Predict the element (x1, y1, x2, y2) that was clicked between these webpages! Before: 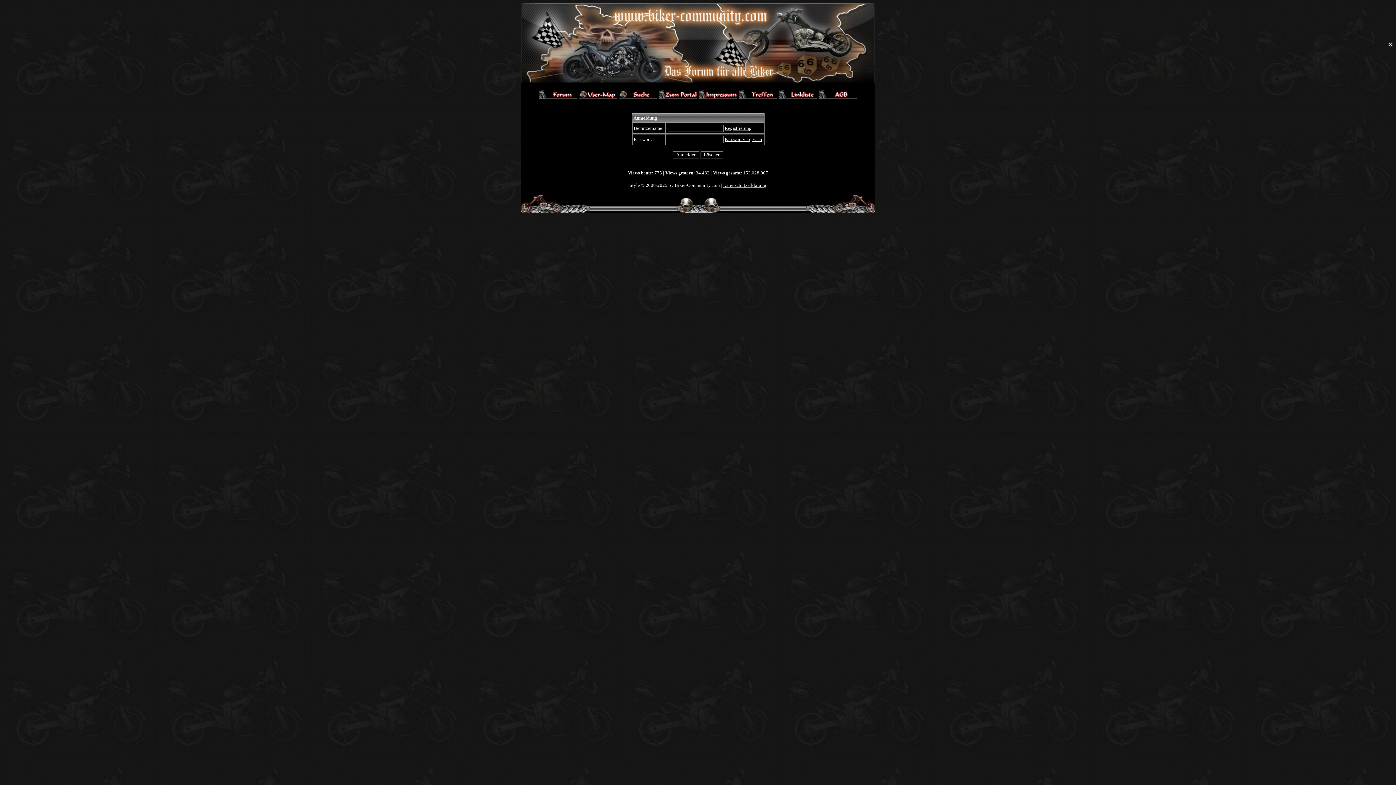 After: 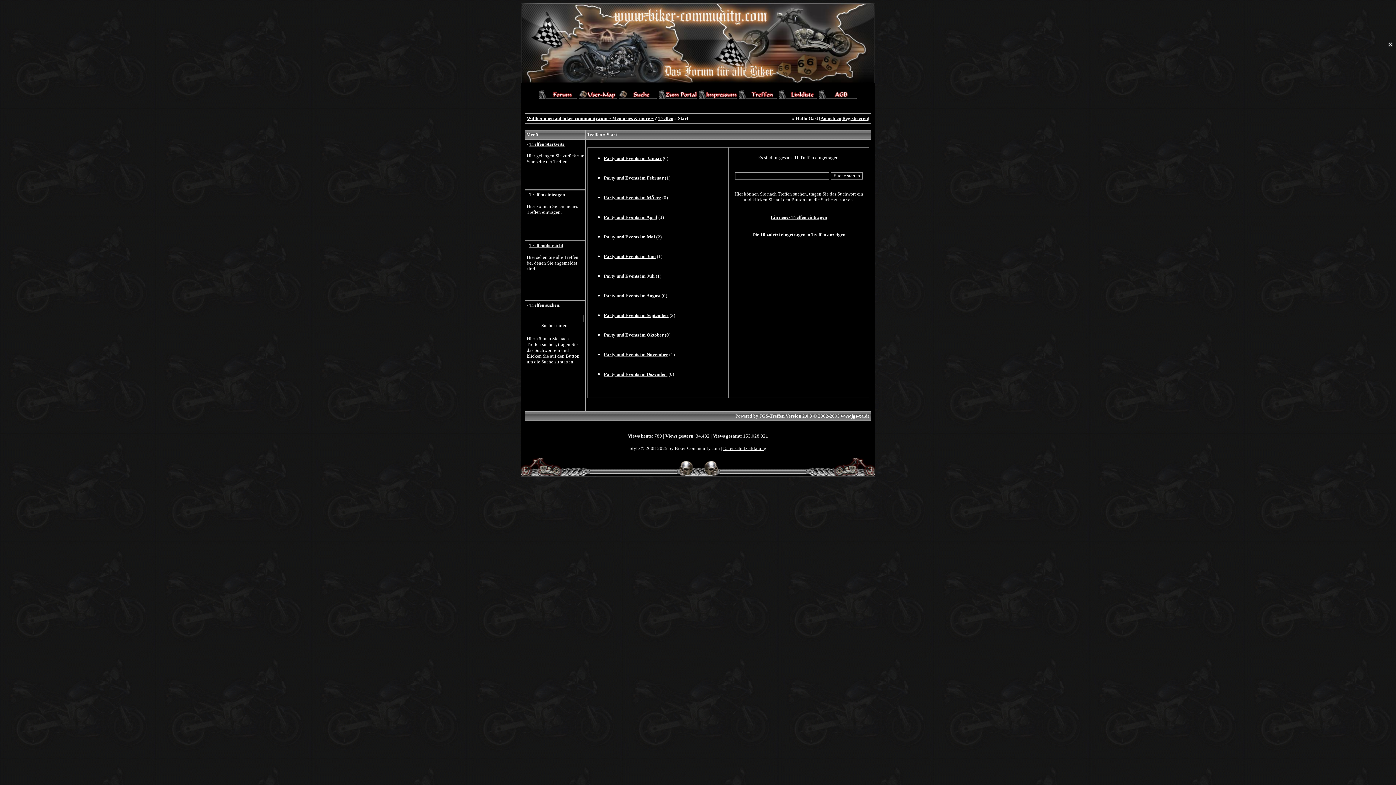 Action: bbox: (738, 93, 777, 100)